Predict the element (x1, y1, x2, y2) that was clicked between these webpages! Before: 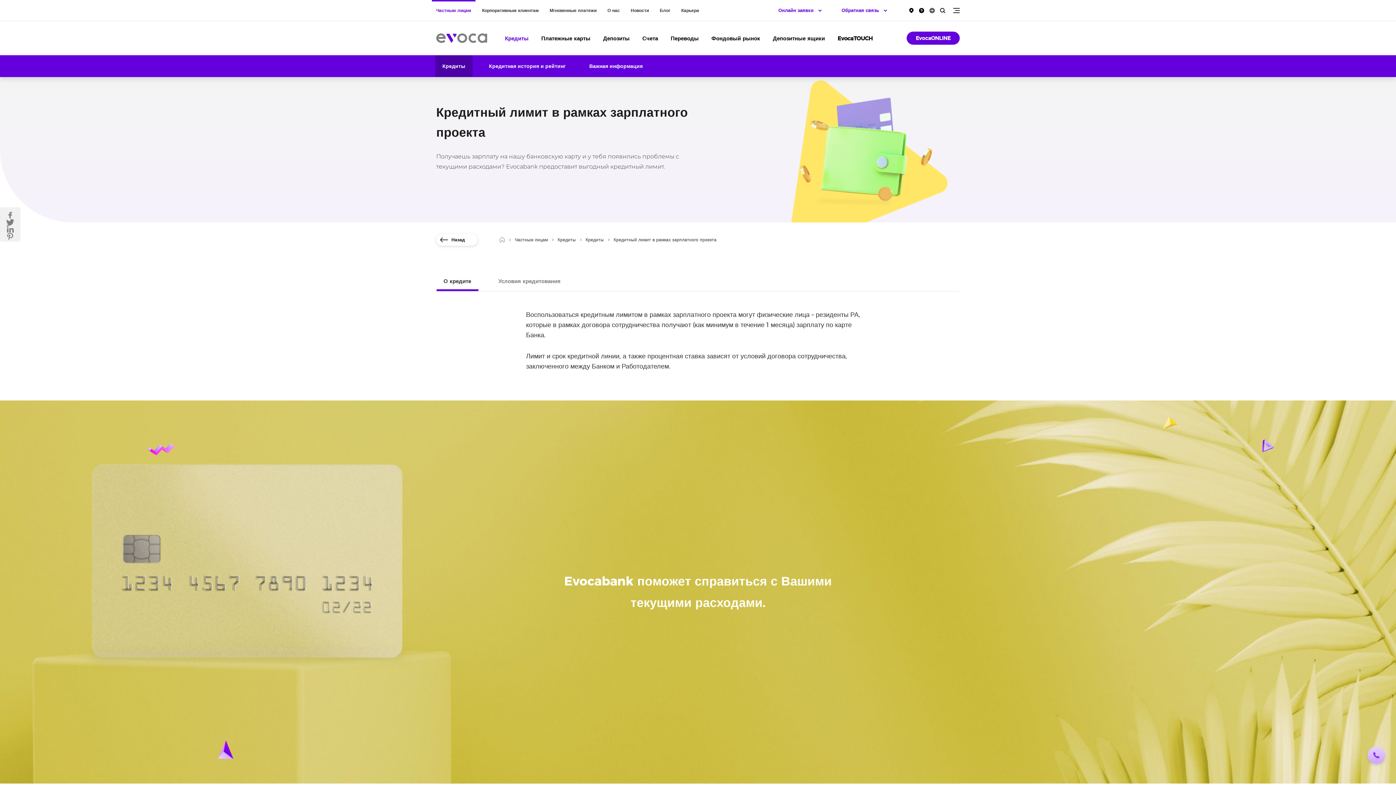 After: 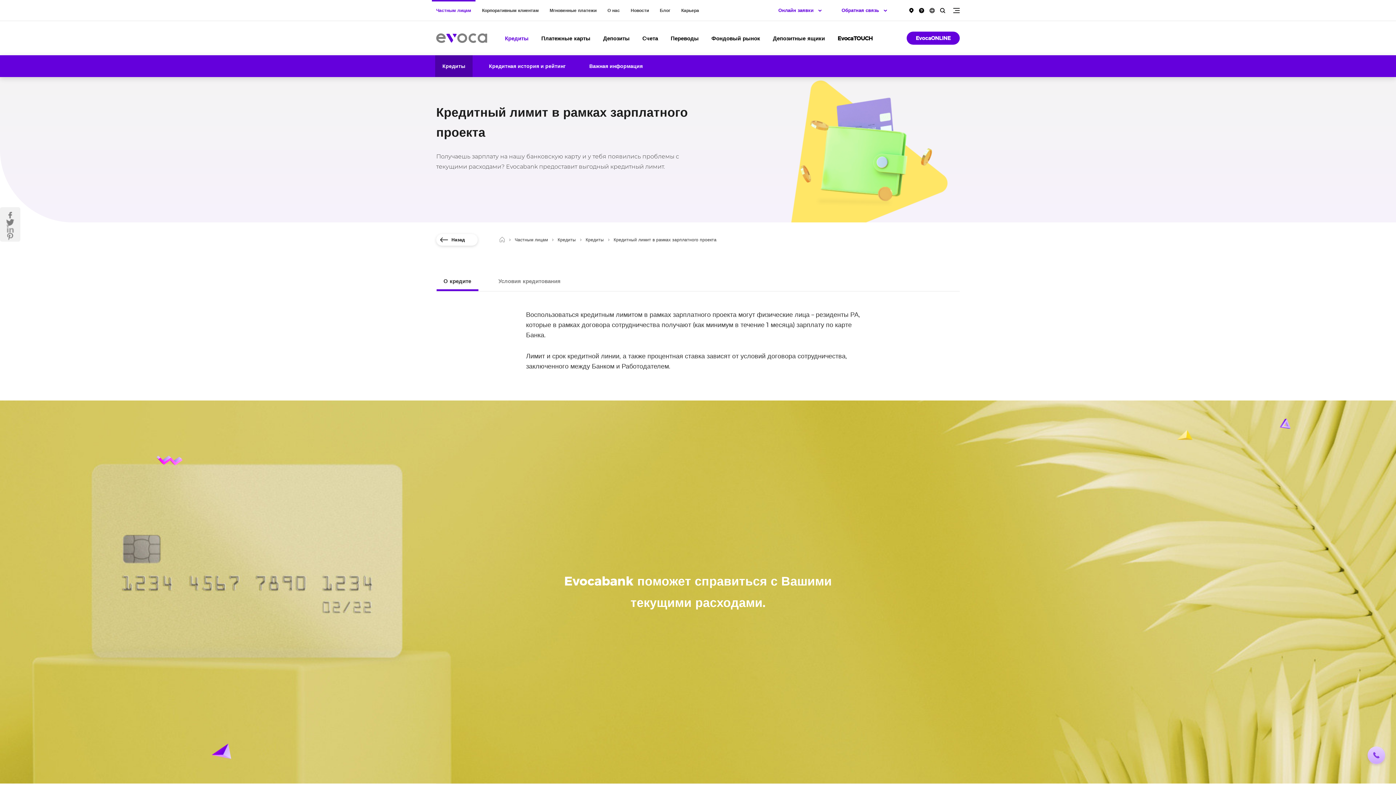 Action: bbox: (6, 225, 13, 232) label:  